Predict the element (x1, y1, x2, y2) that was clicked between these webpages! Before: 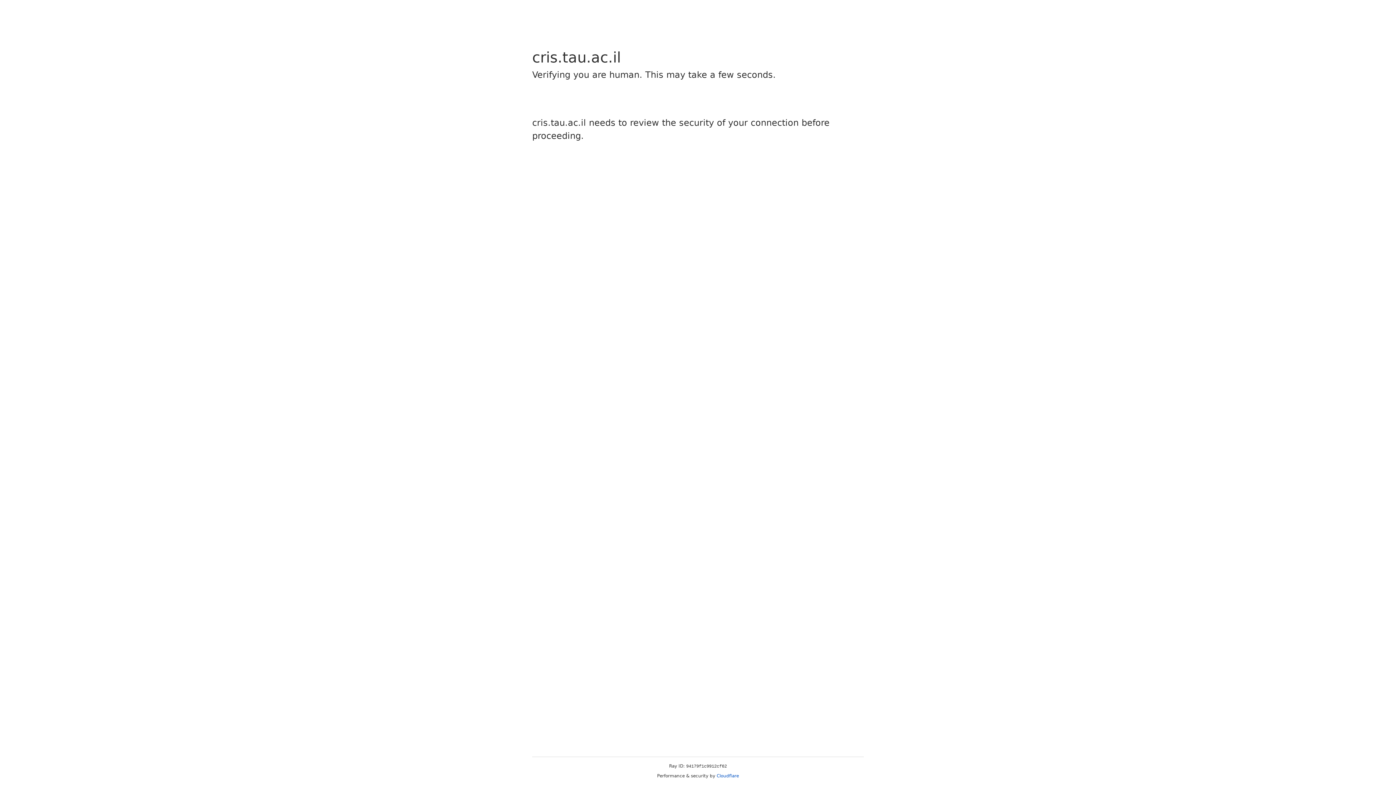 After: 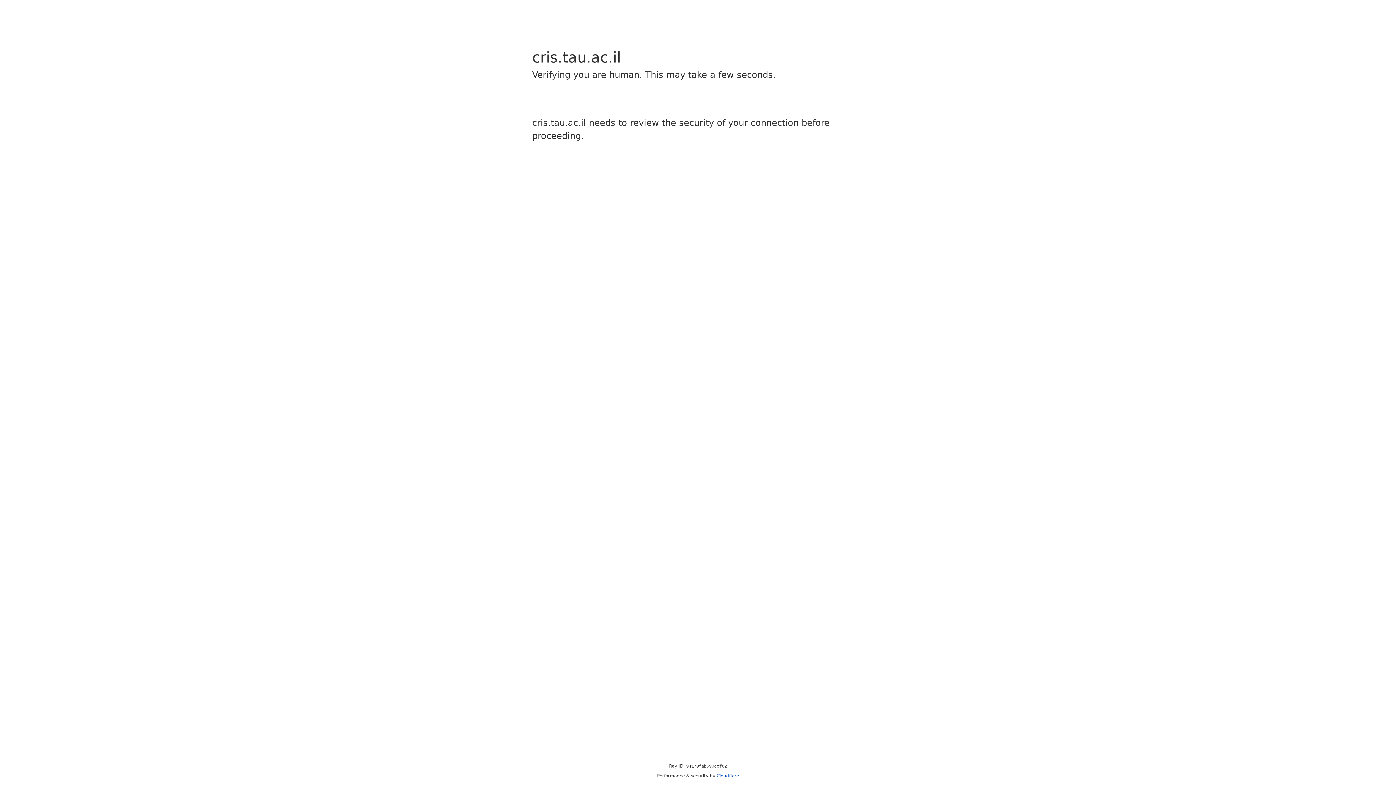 Action: label: Cloudflare bbox: (716, 773, 739, 778)